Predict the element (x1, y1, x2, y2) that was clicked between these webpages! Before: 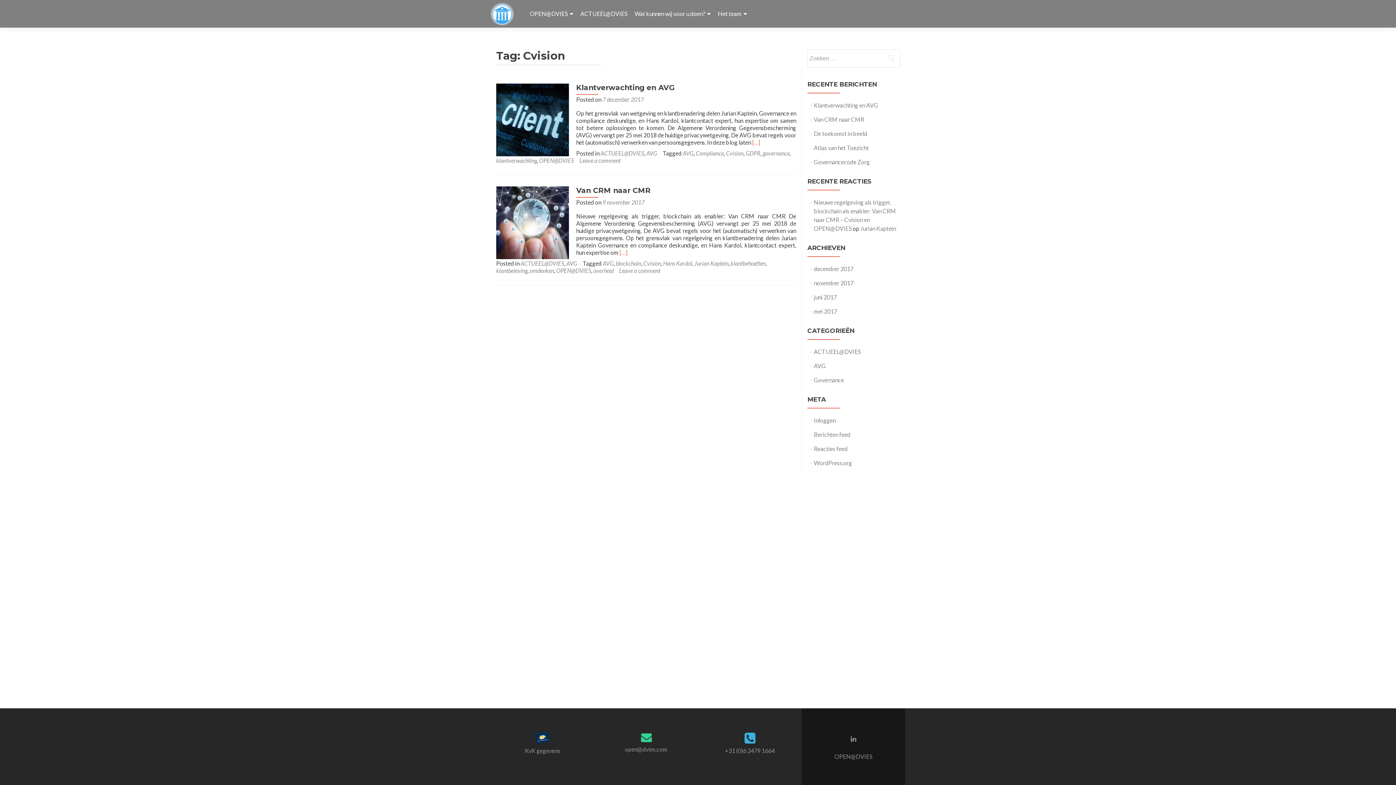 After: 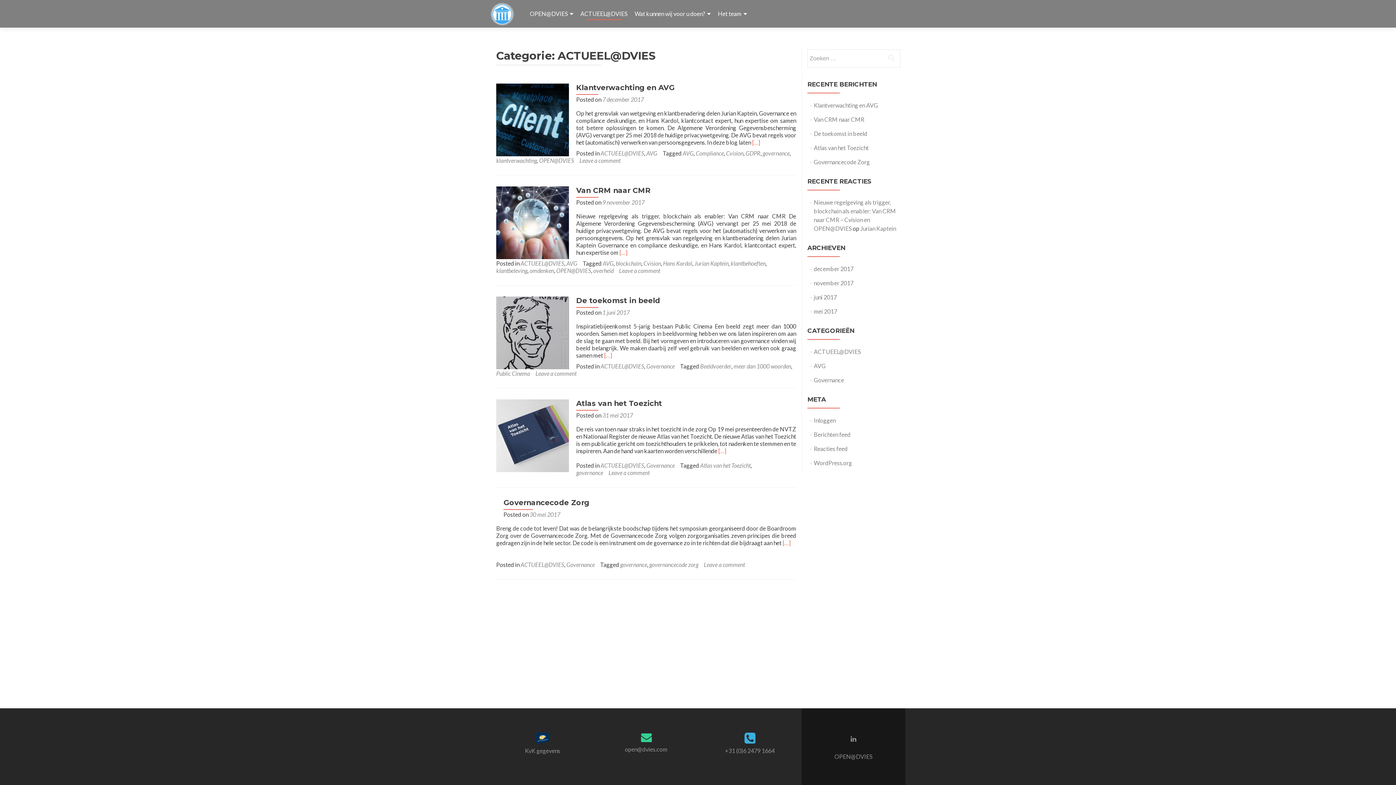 Action: label: ACTUEEL@DVIES bbox: (520, 260, 564, 266)